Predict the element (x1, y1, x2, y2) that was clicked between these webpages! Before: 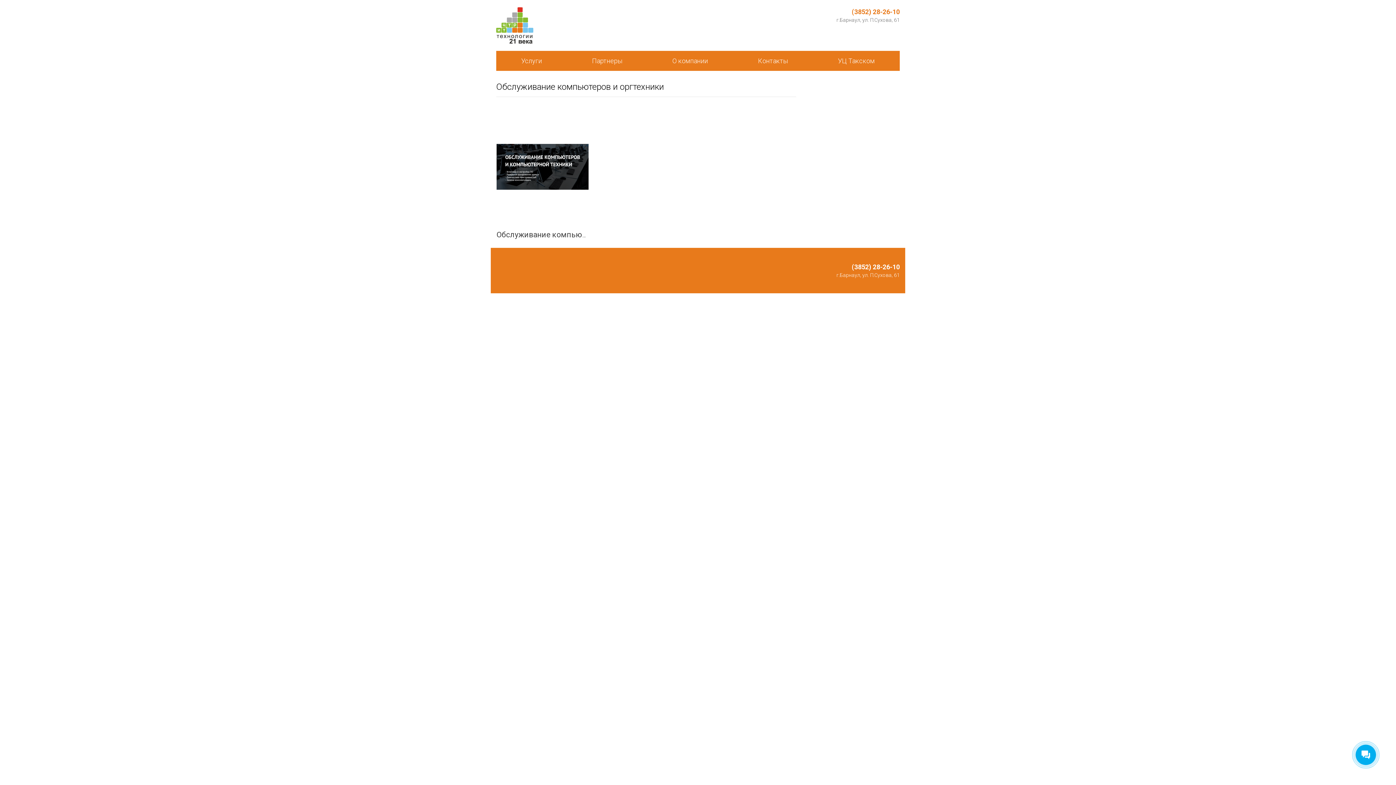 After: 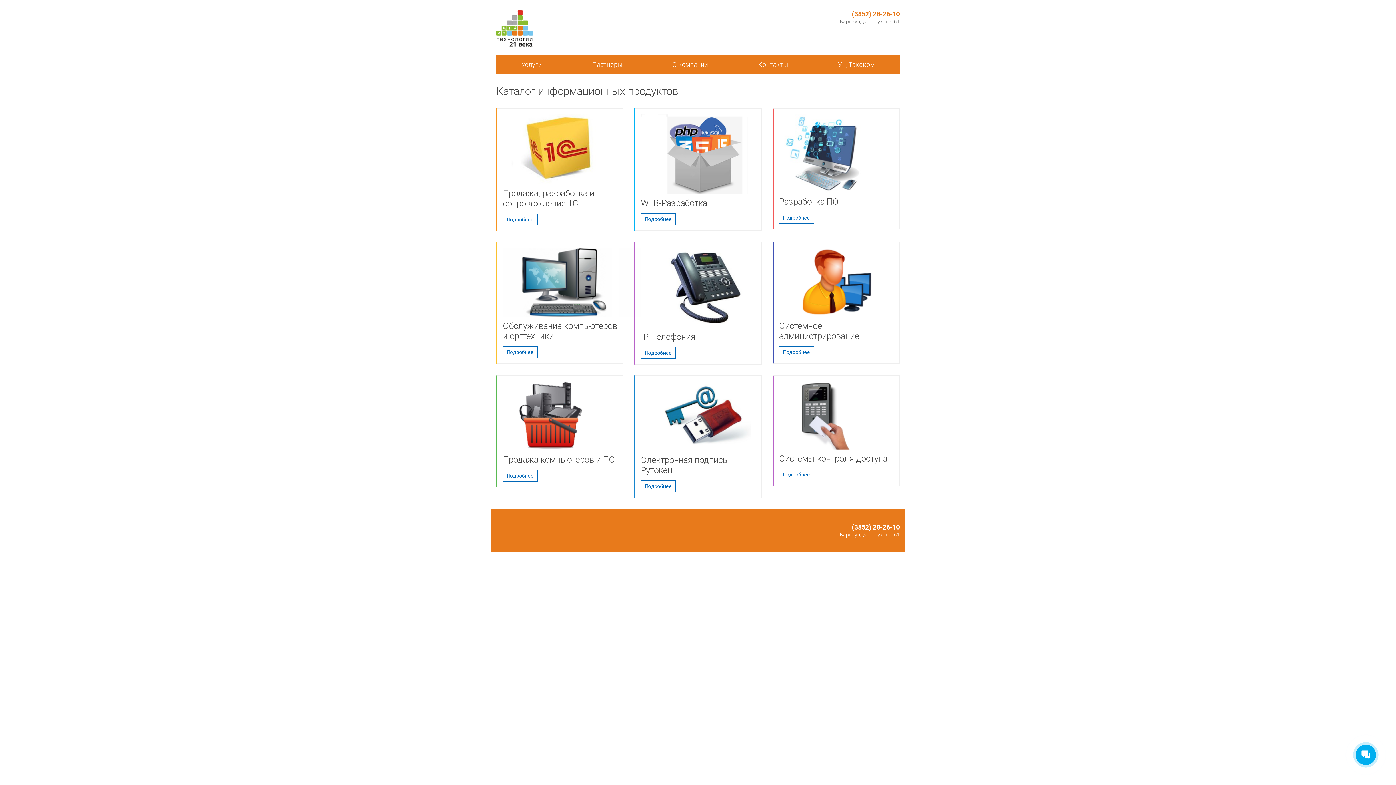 Action: bbox: (496, 22, 533, 27)